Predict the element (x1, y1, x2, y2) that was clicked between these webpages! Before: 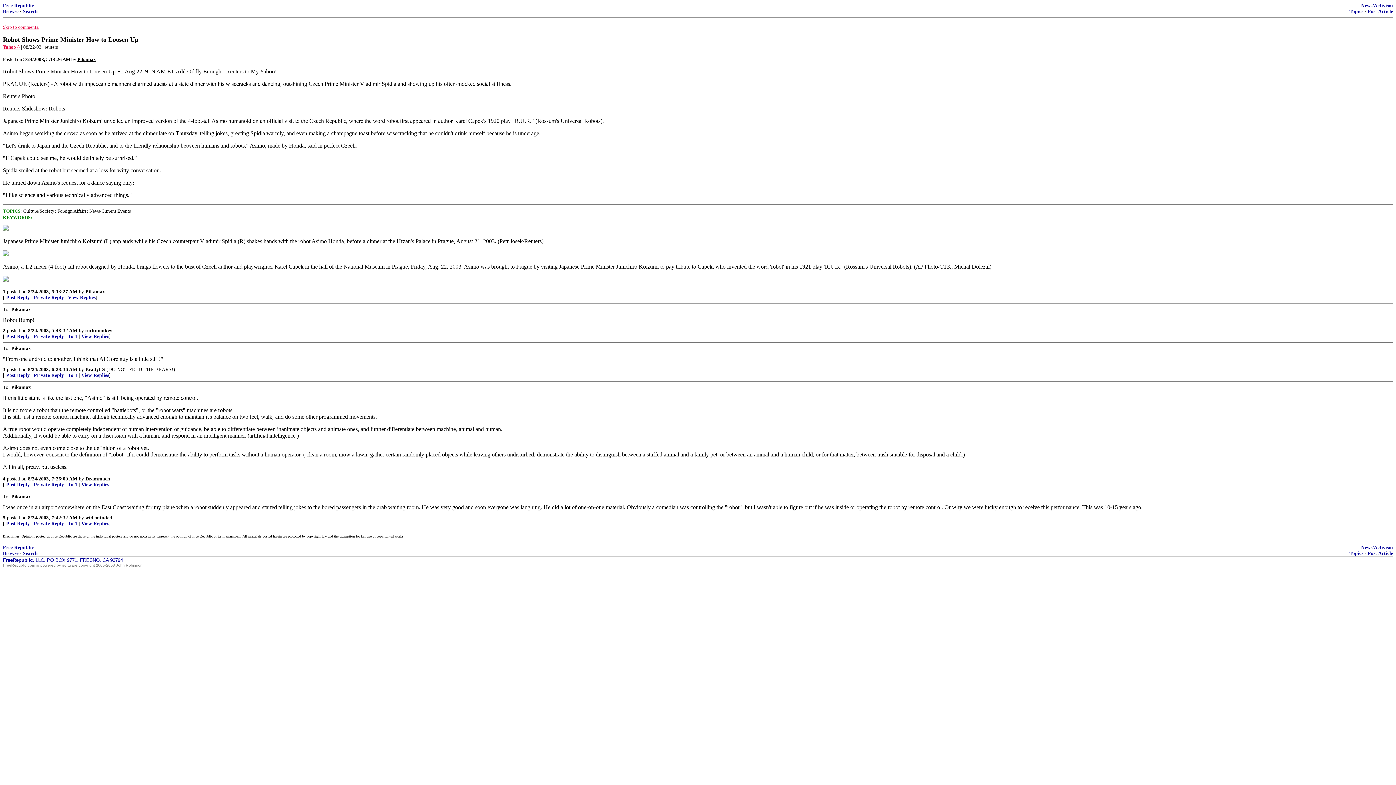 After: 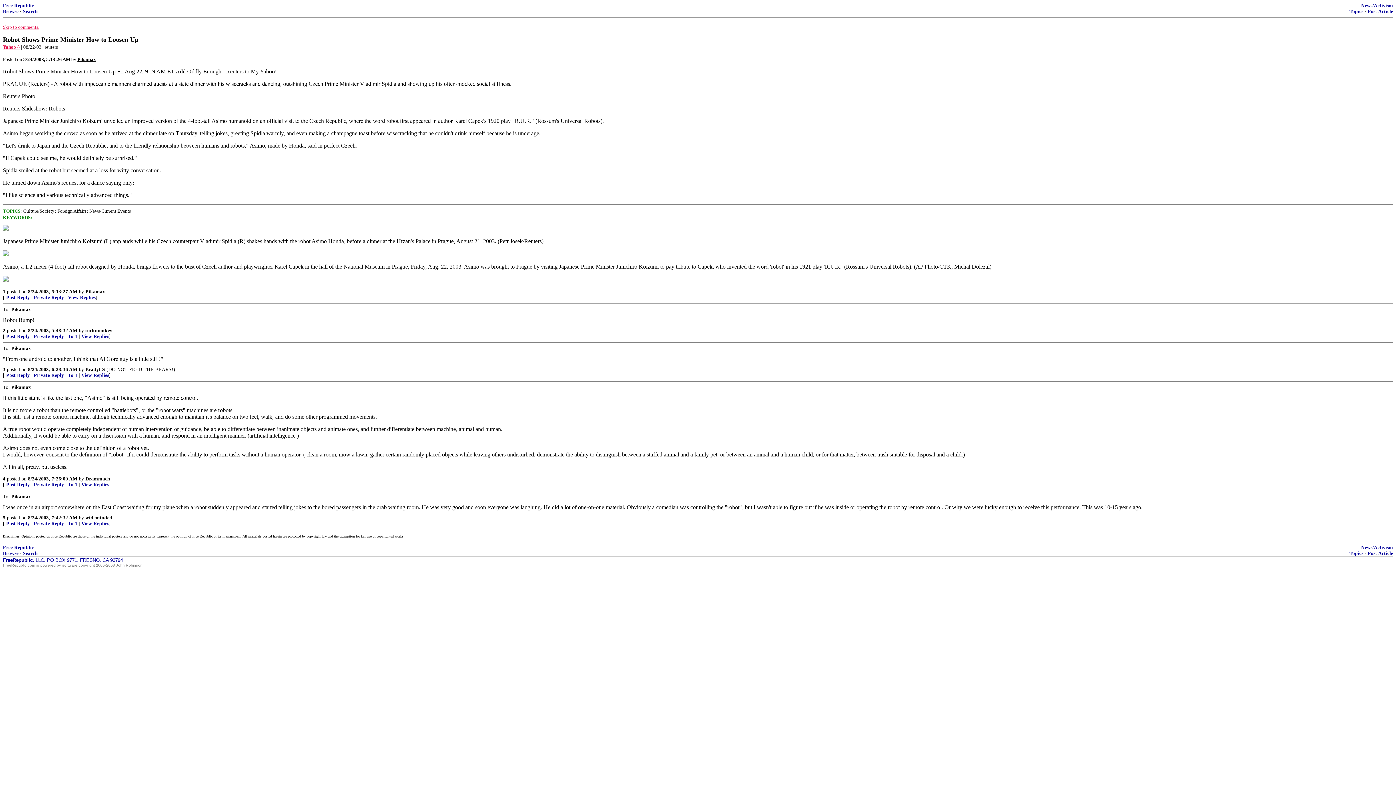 Action: bbox: (68, 333, 77, 339) label: To 1